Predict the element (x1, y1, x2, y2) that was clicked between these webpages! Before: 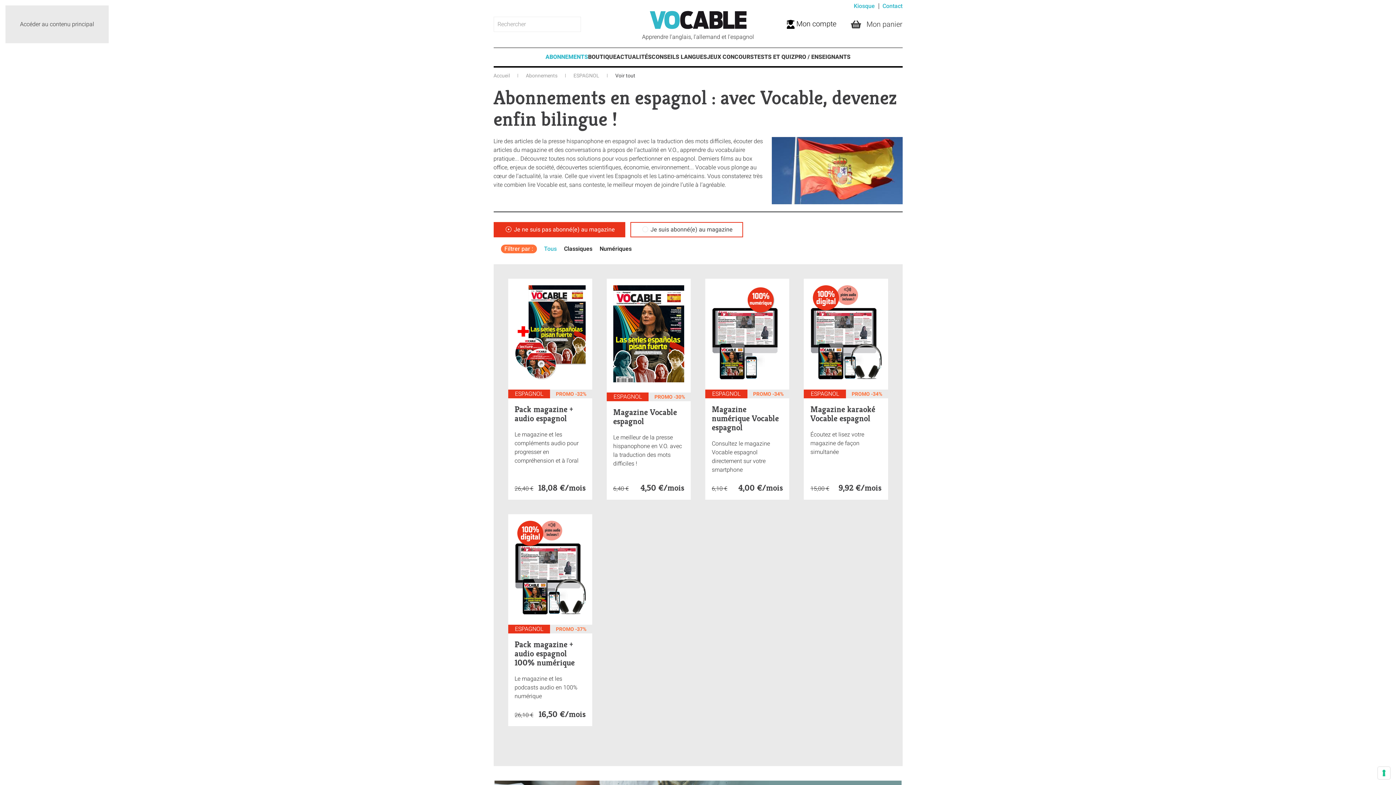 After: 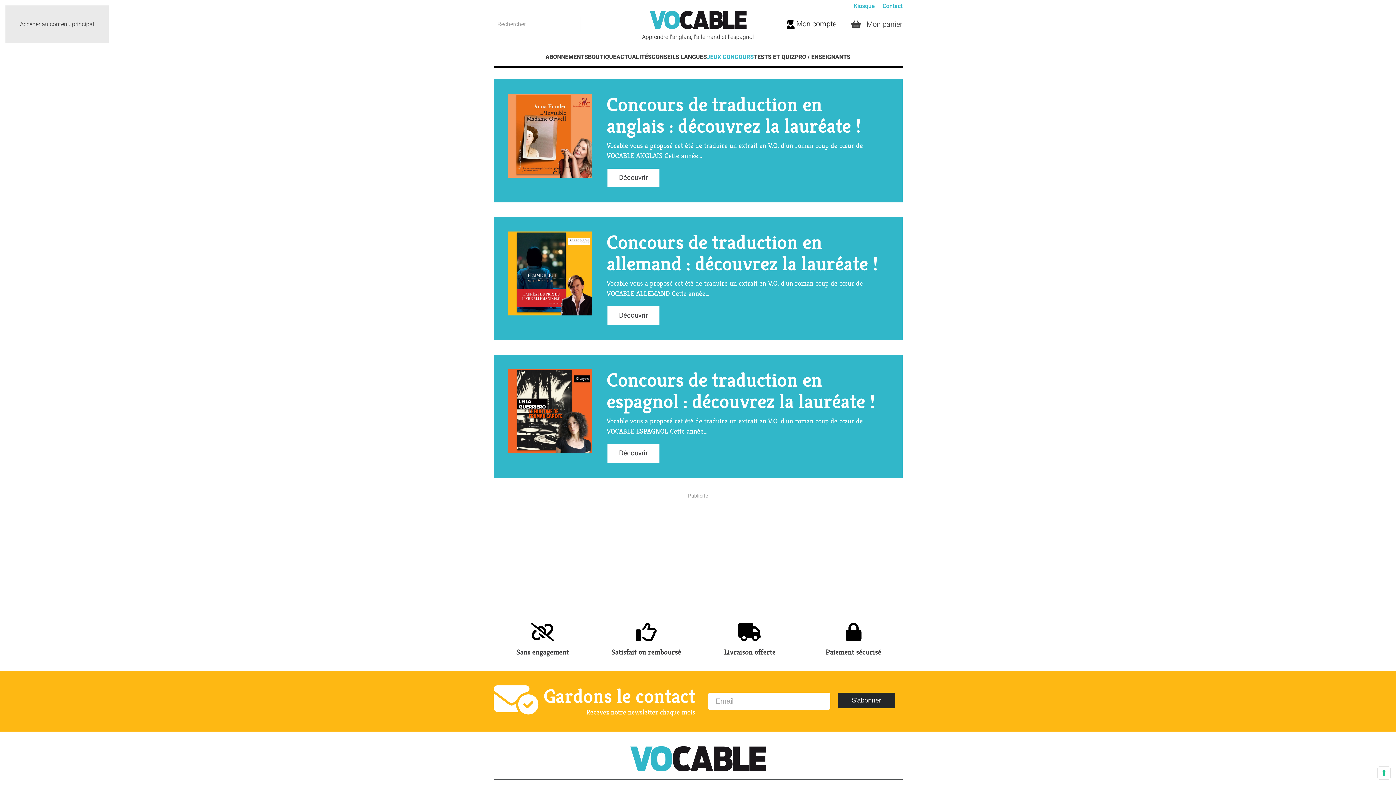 Action: label: JEUX CONCOURS bbox: (707, 47, 754, 66)